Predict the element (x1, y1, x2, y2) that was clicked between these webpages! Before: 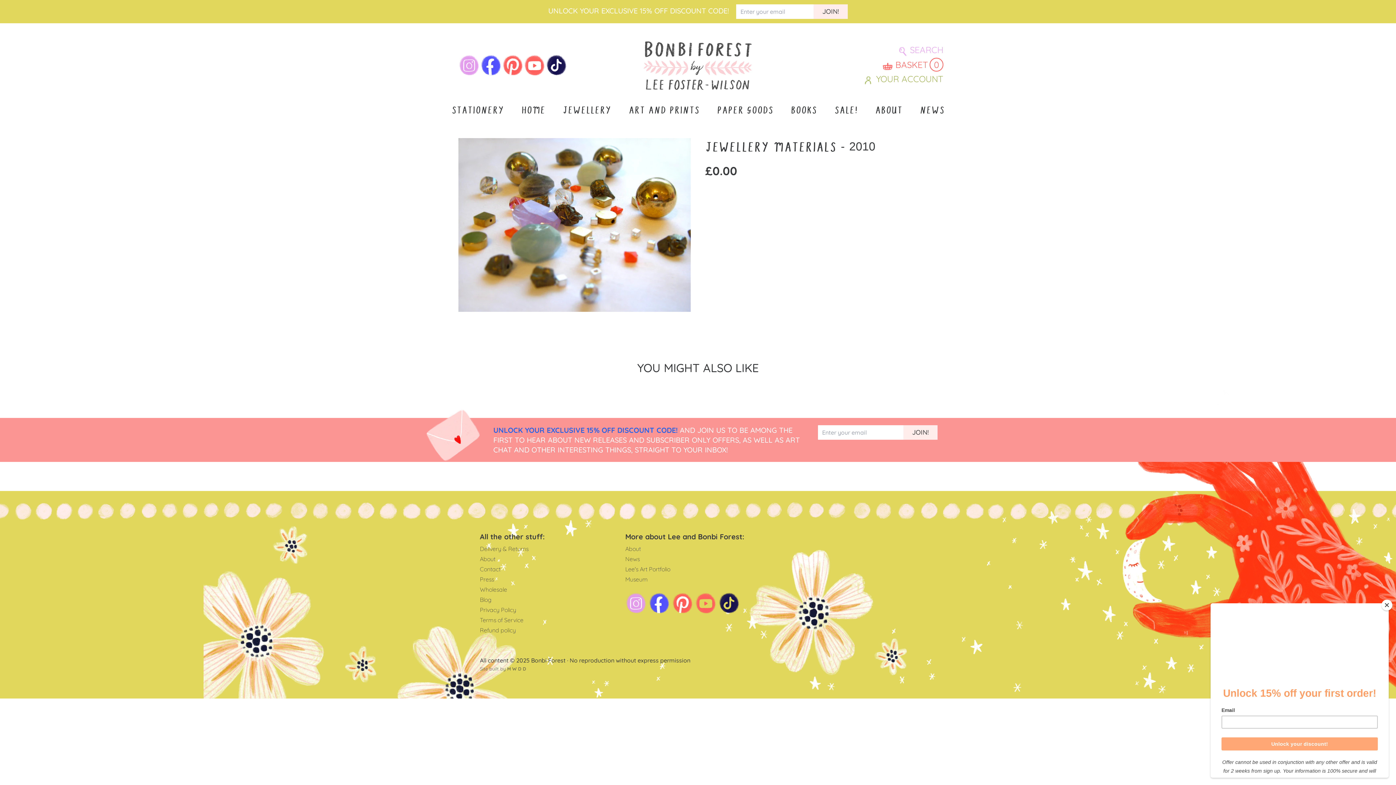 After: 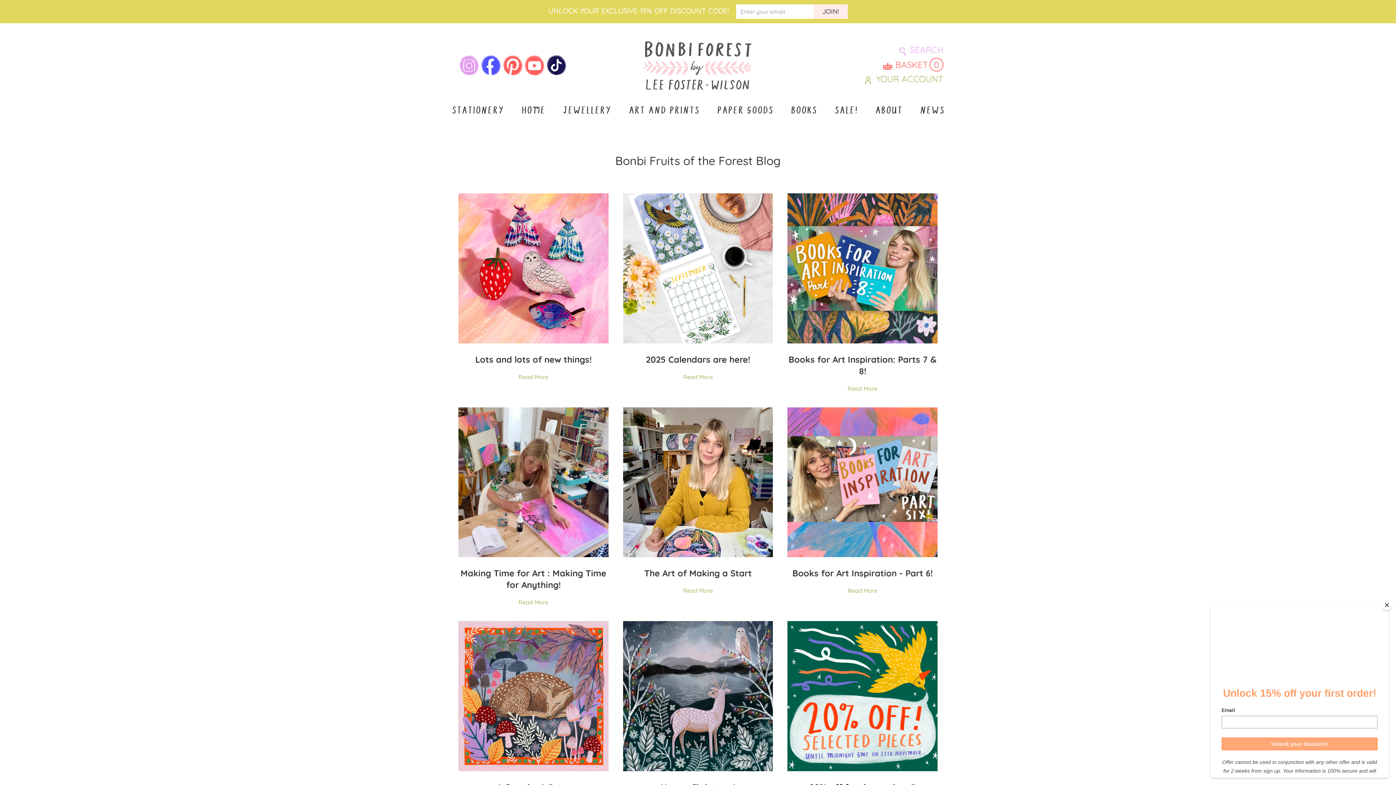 Action: label: NEWS bbox: (920, 106, 944, 114)